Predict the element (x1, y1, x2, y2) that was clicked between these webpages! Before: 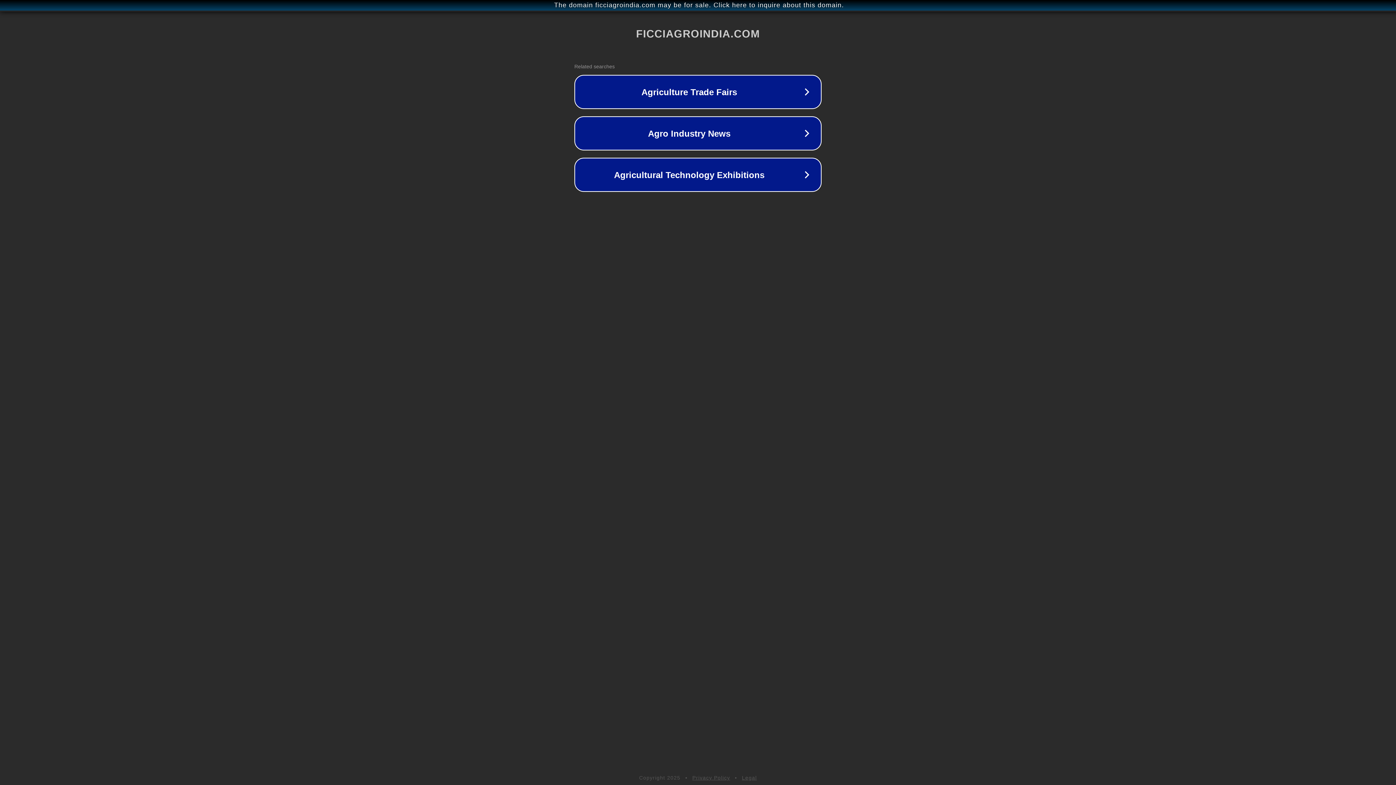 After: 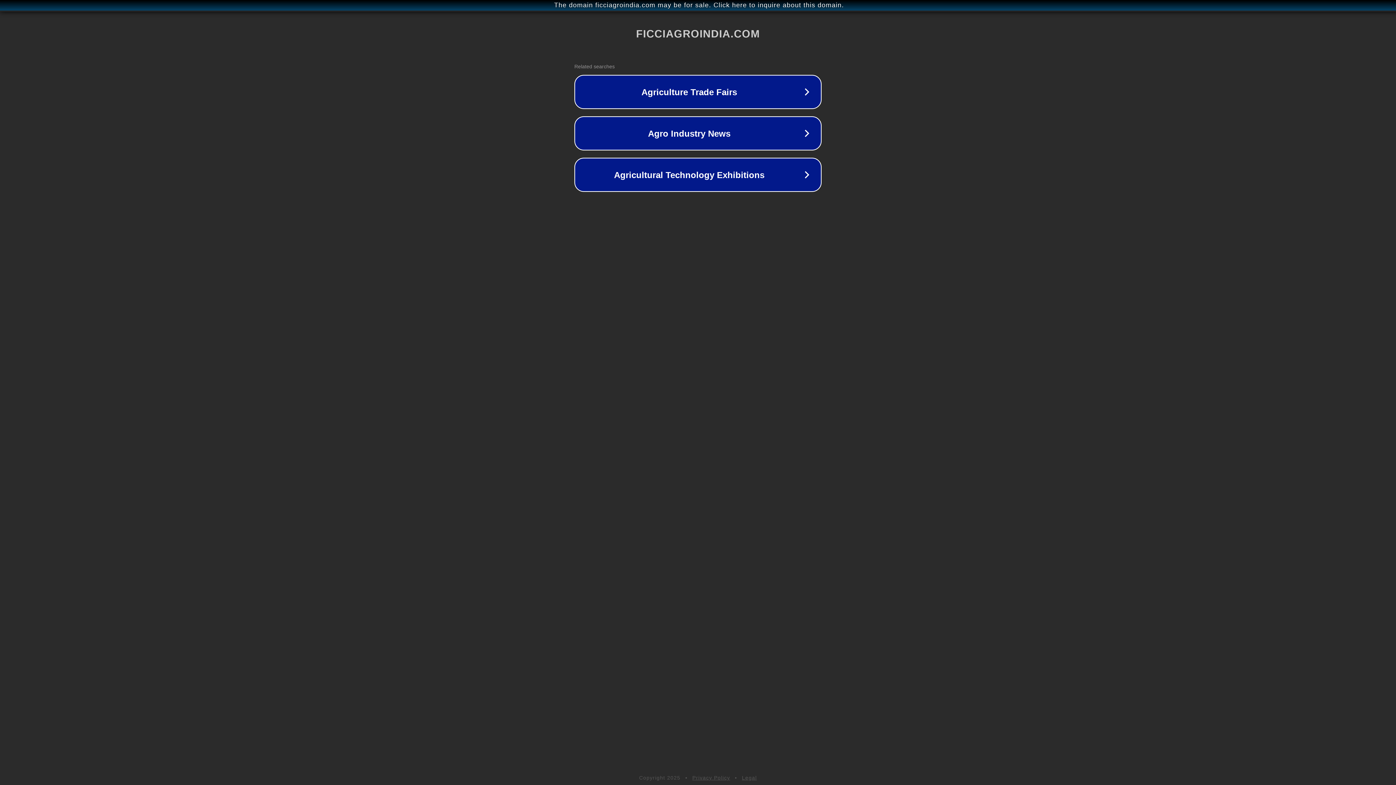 Action: label: Privacy Policy bbox: (692, 775, 730, 781)